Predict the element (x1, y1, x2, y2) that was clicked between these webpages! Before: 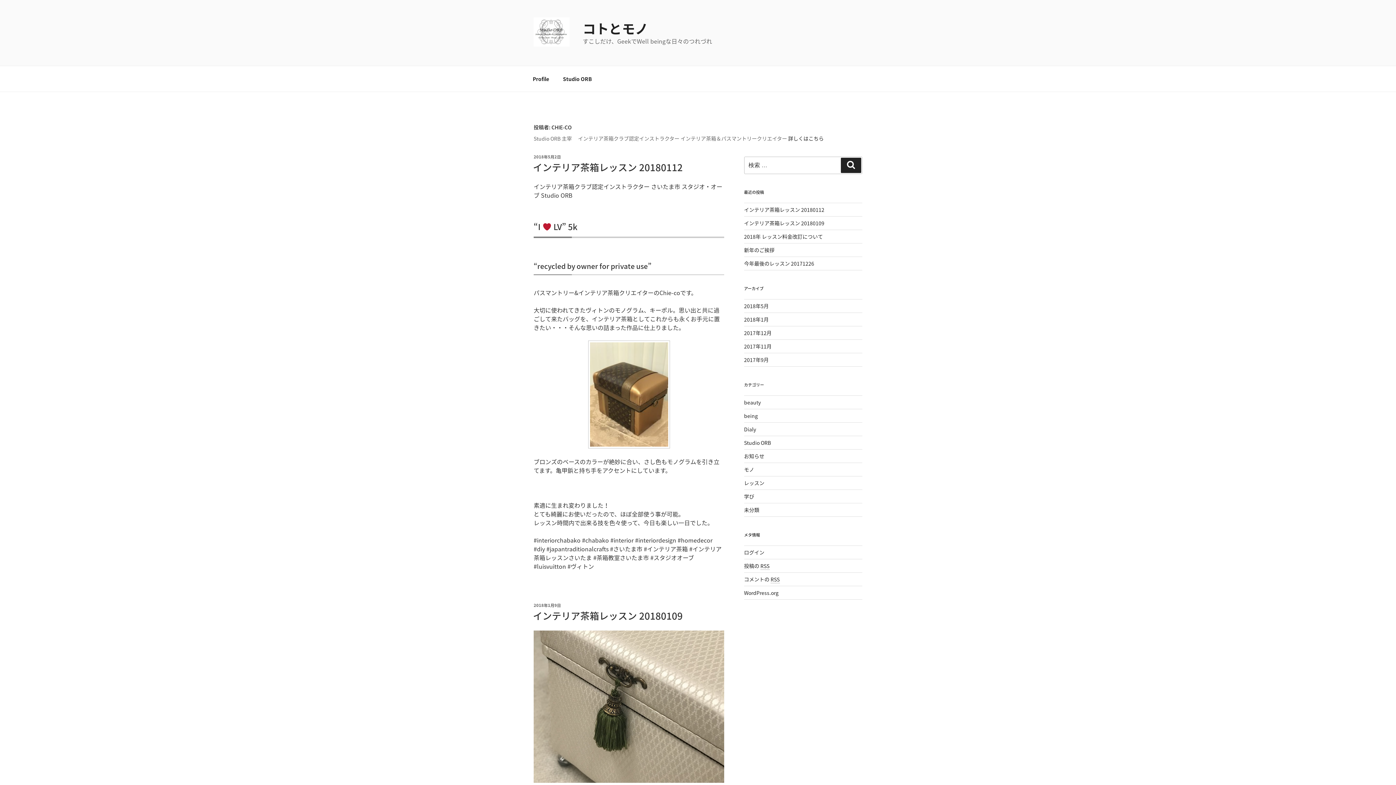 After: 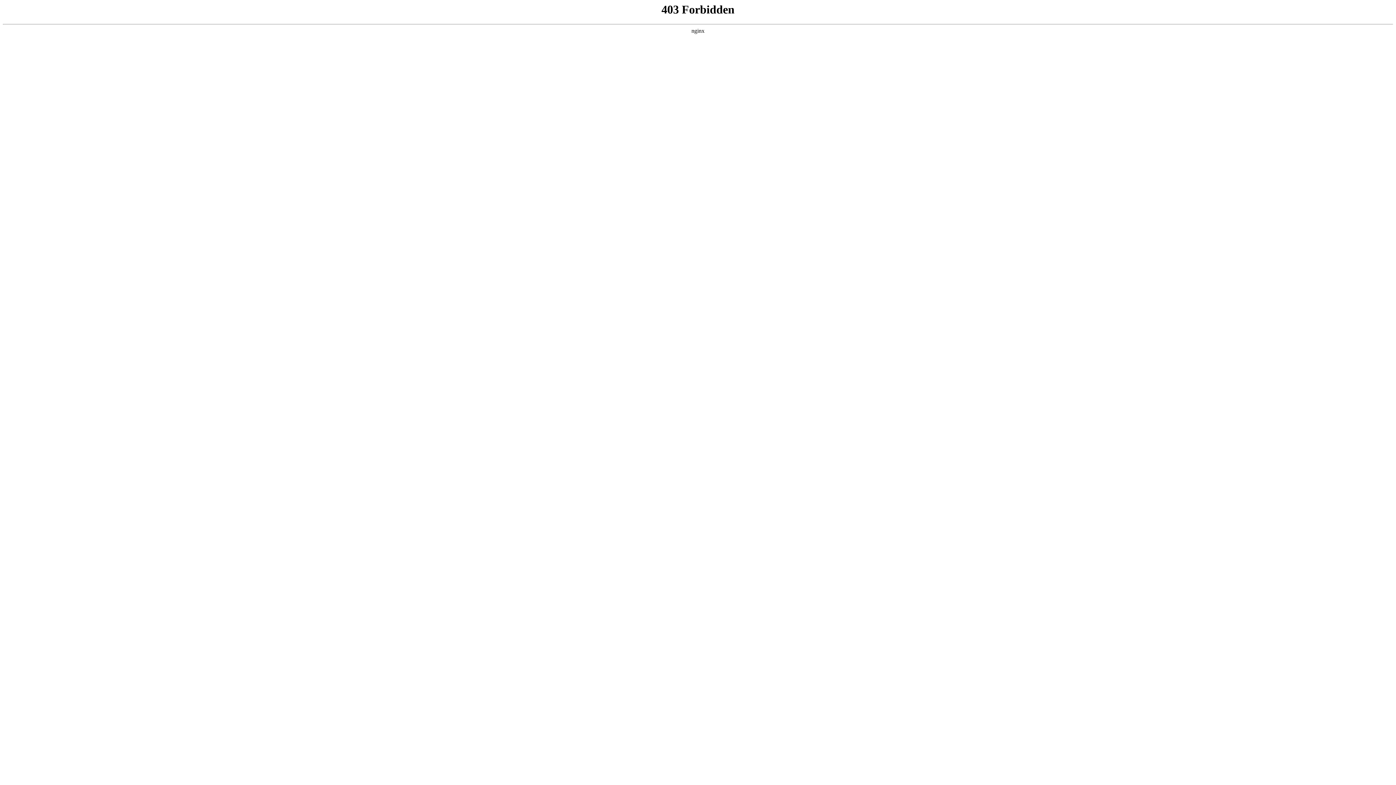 Action: bbox: (744, 589, 778, 596) label: WordPress.org